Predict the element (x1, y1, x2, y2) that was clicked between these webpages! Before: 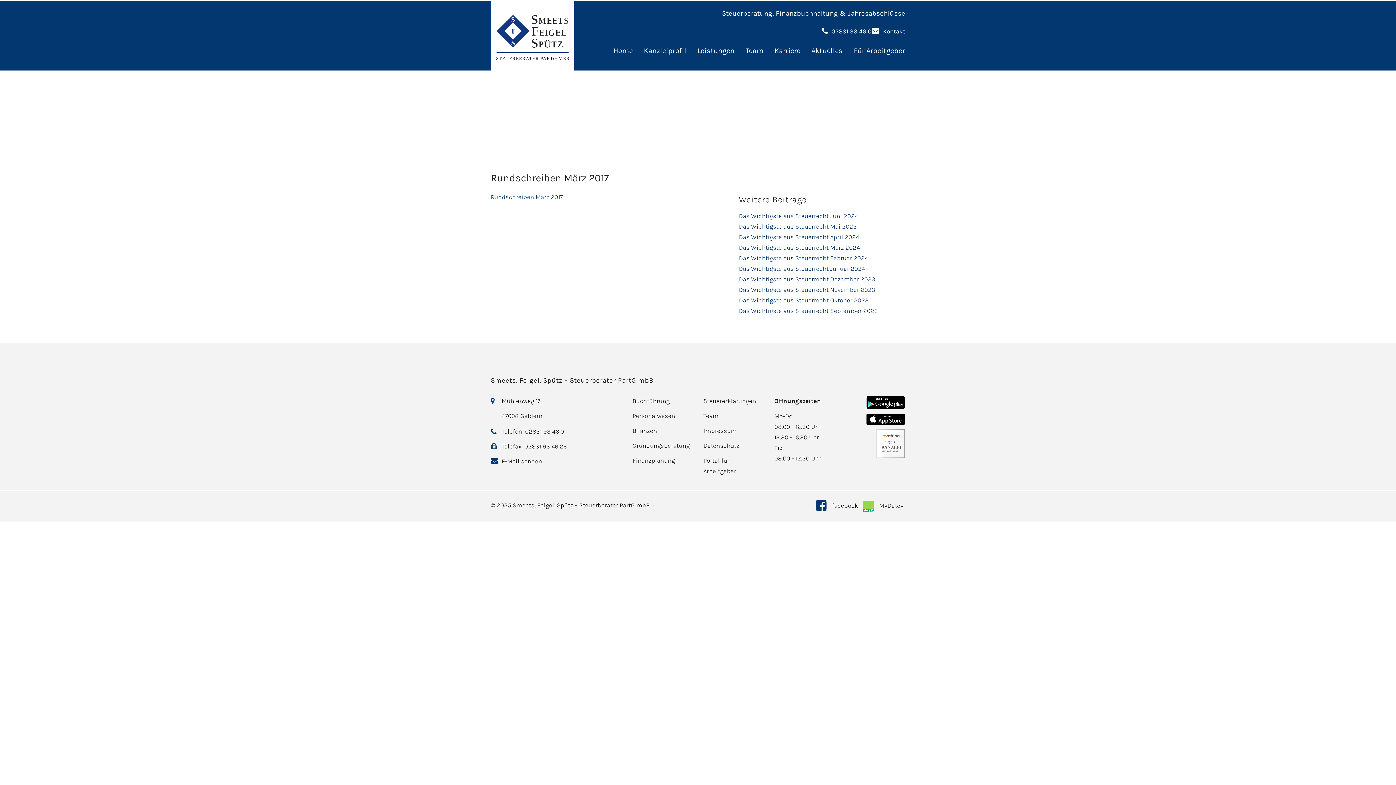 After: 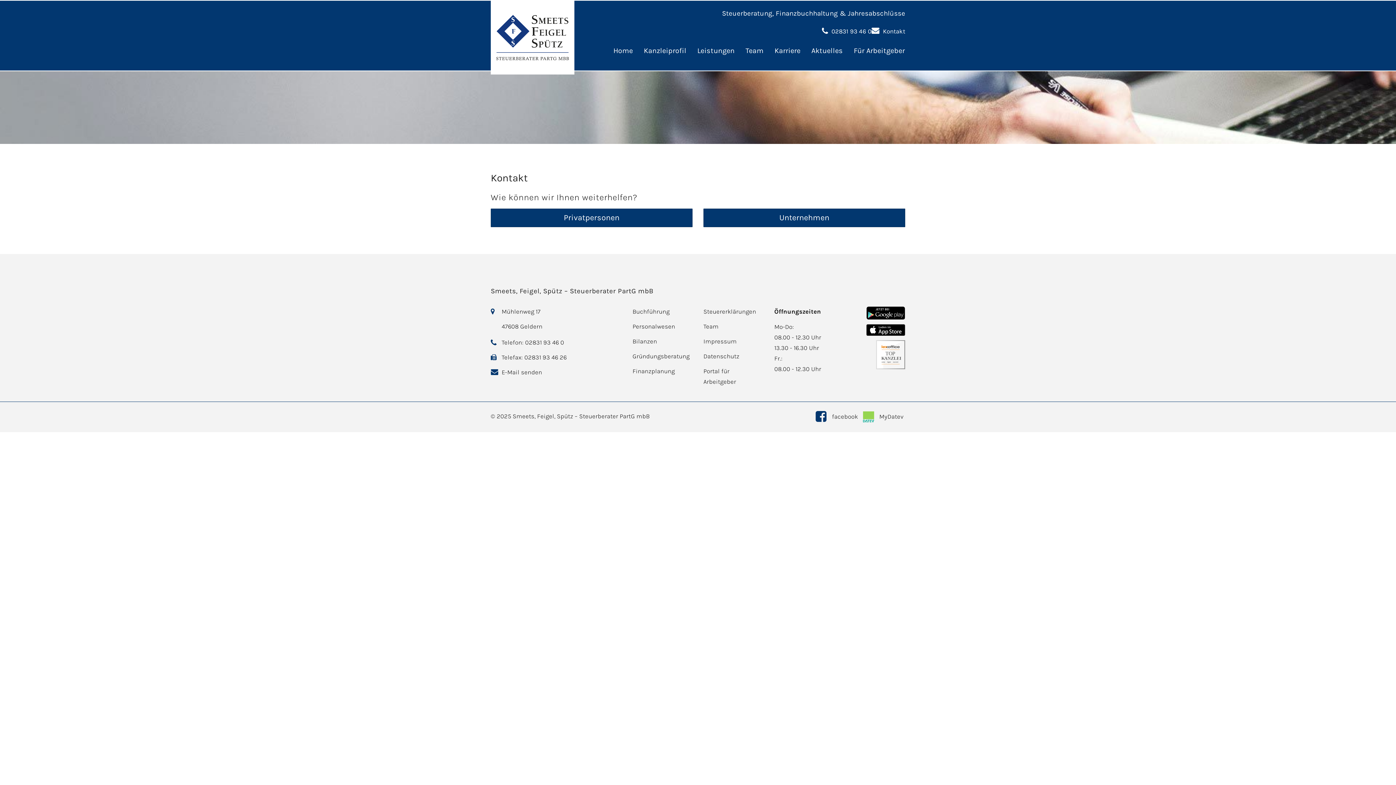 Action: label:  02831 93 46 0 bbox: (822, 26, 871, 36)